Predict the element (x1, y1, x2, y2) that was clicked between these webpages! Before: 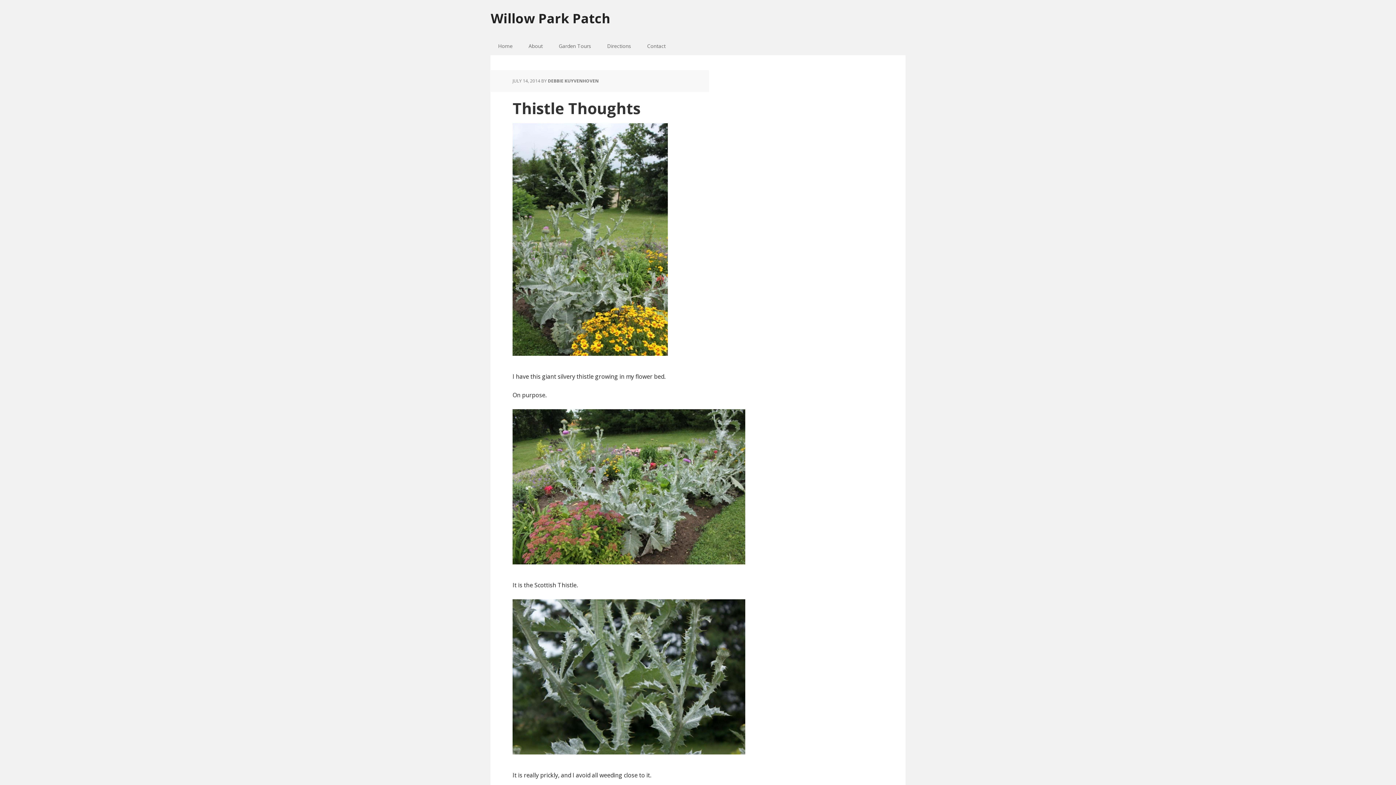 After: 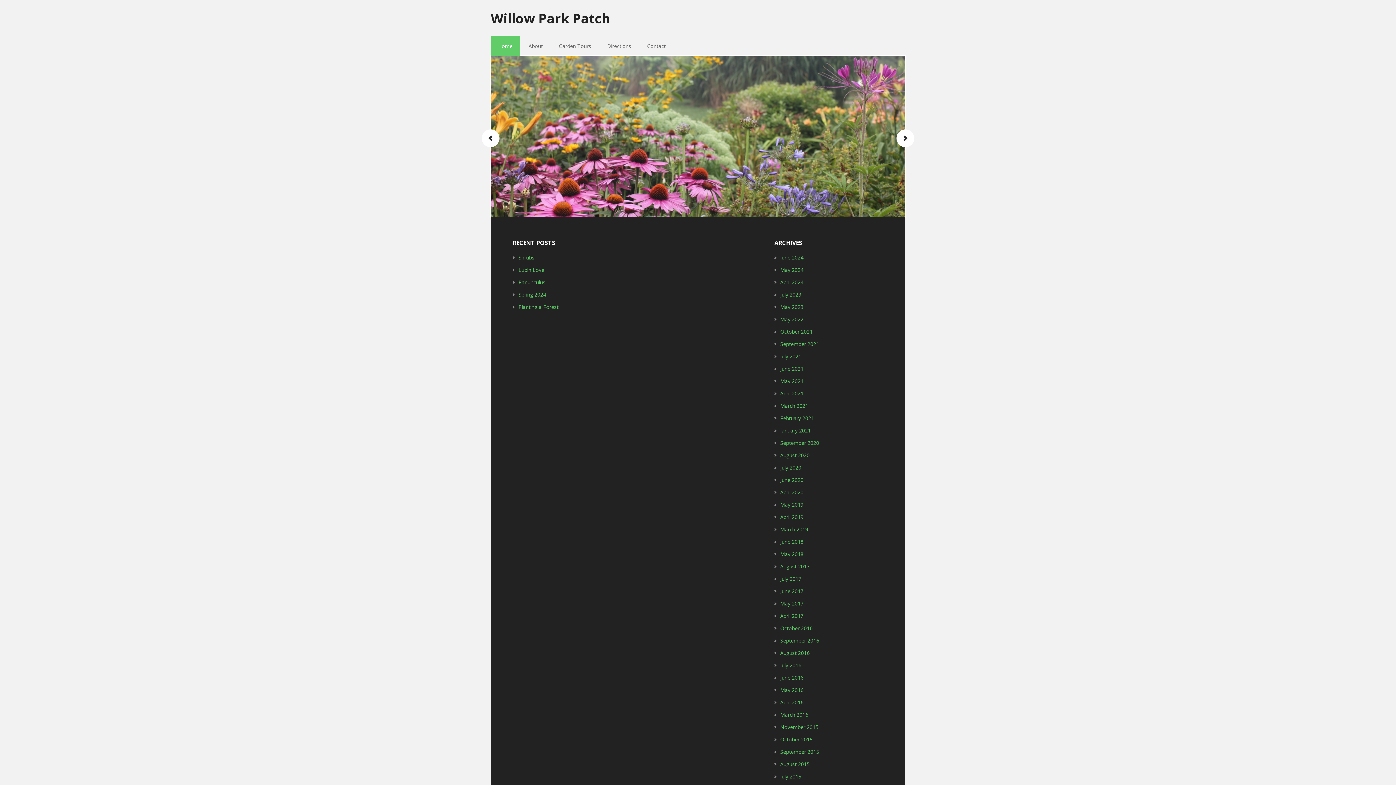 Action: bbox: (490, 0, 905, 26) label: Willow Park Patch